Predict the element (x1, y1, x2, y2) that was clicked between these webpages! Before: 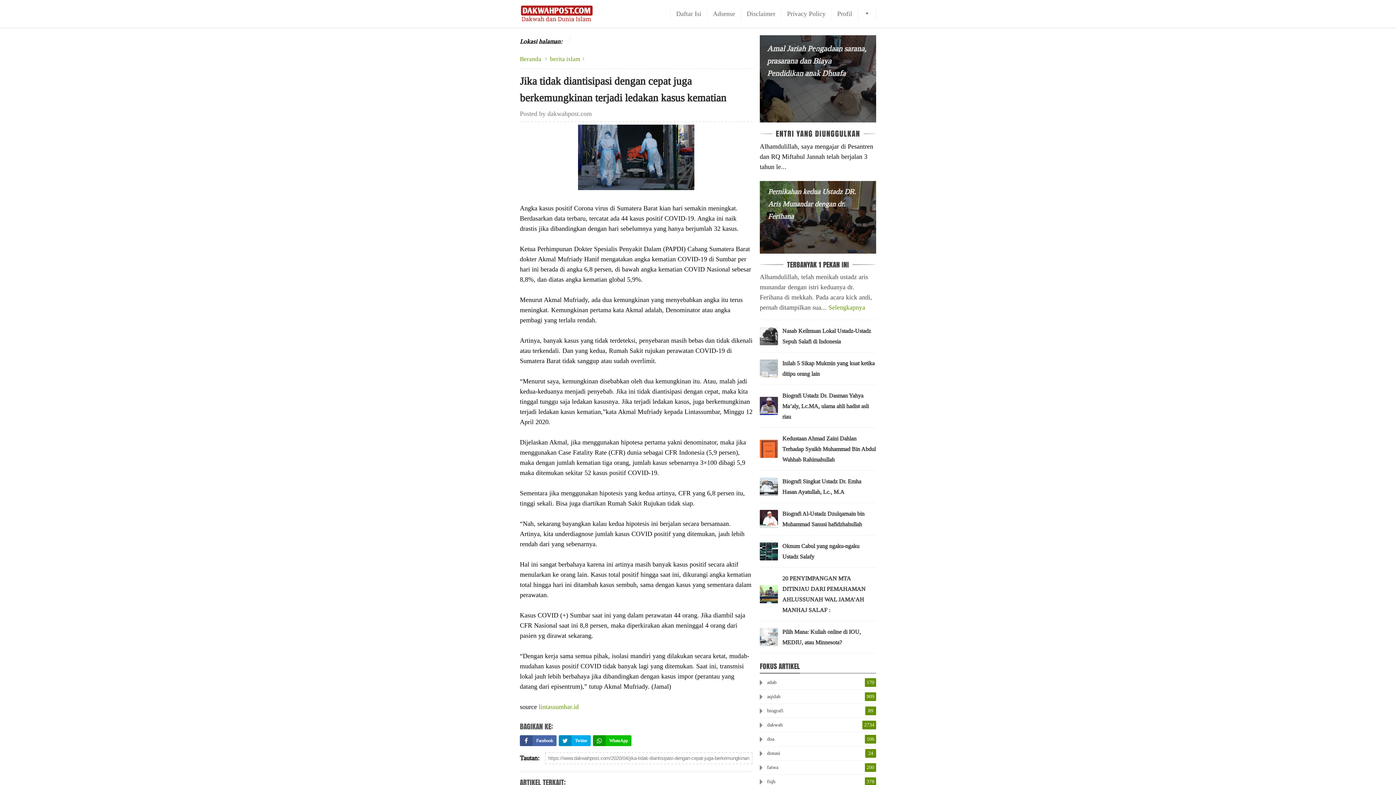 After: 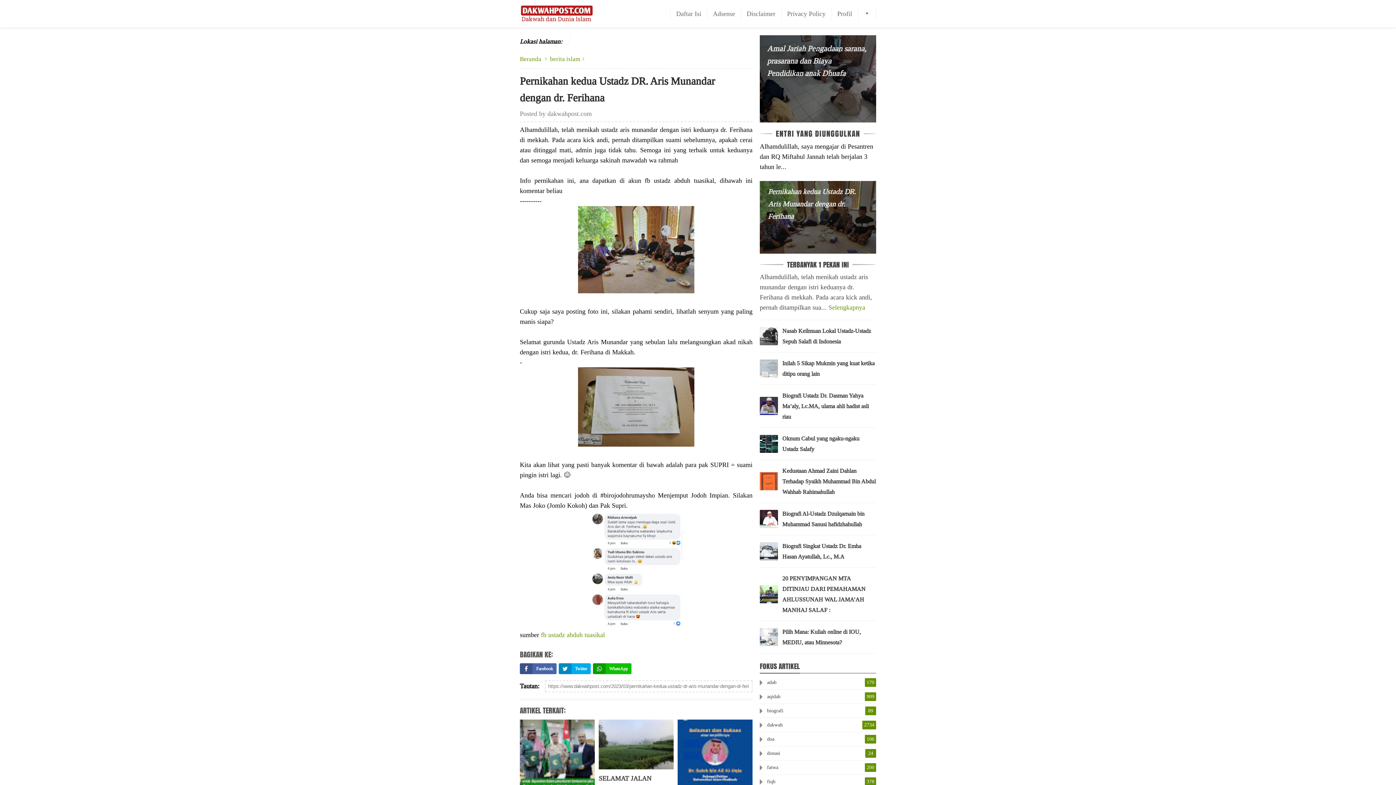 Action: label: Pernikahan kedua Ustadz DR. Aris Munandar dengan dr. Ferihana bbox: (768, 185, 868, 222)